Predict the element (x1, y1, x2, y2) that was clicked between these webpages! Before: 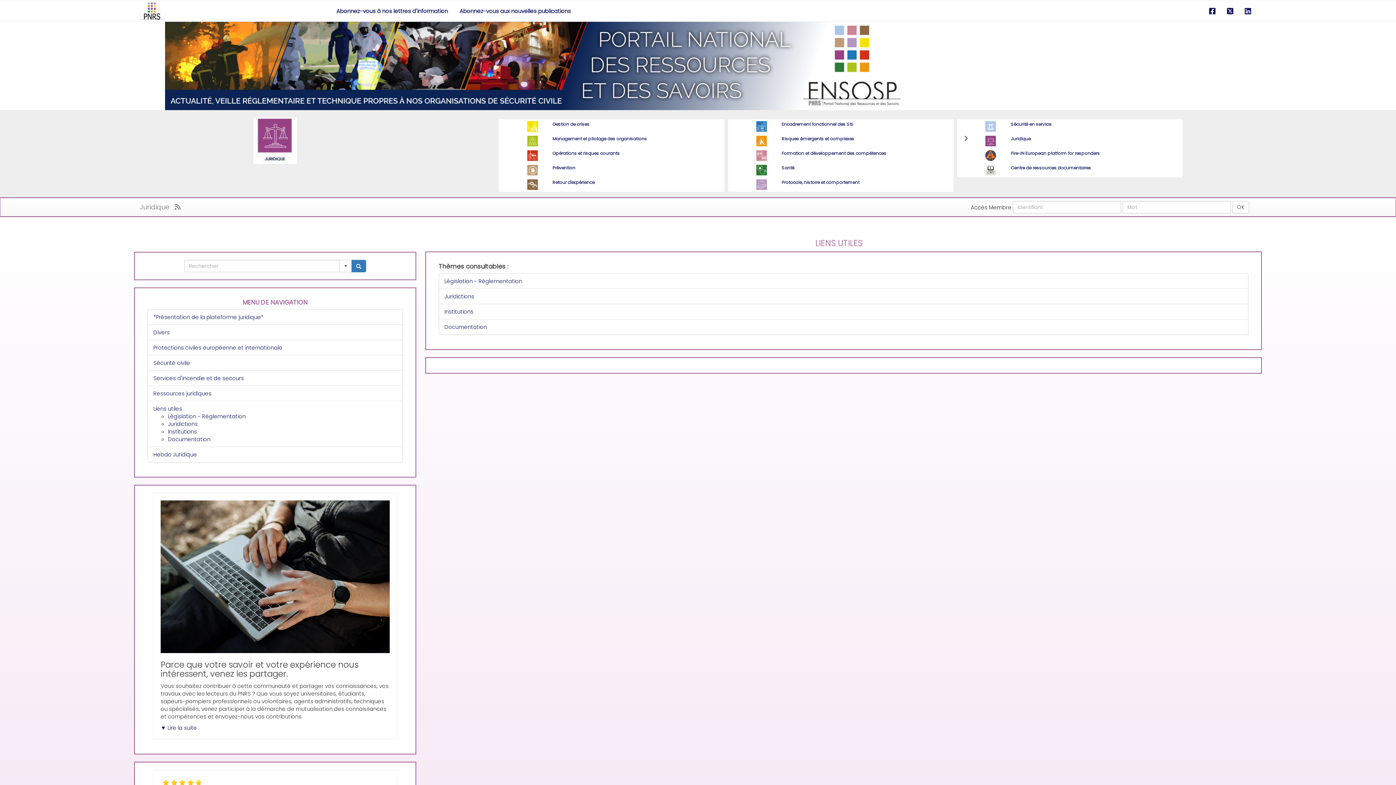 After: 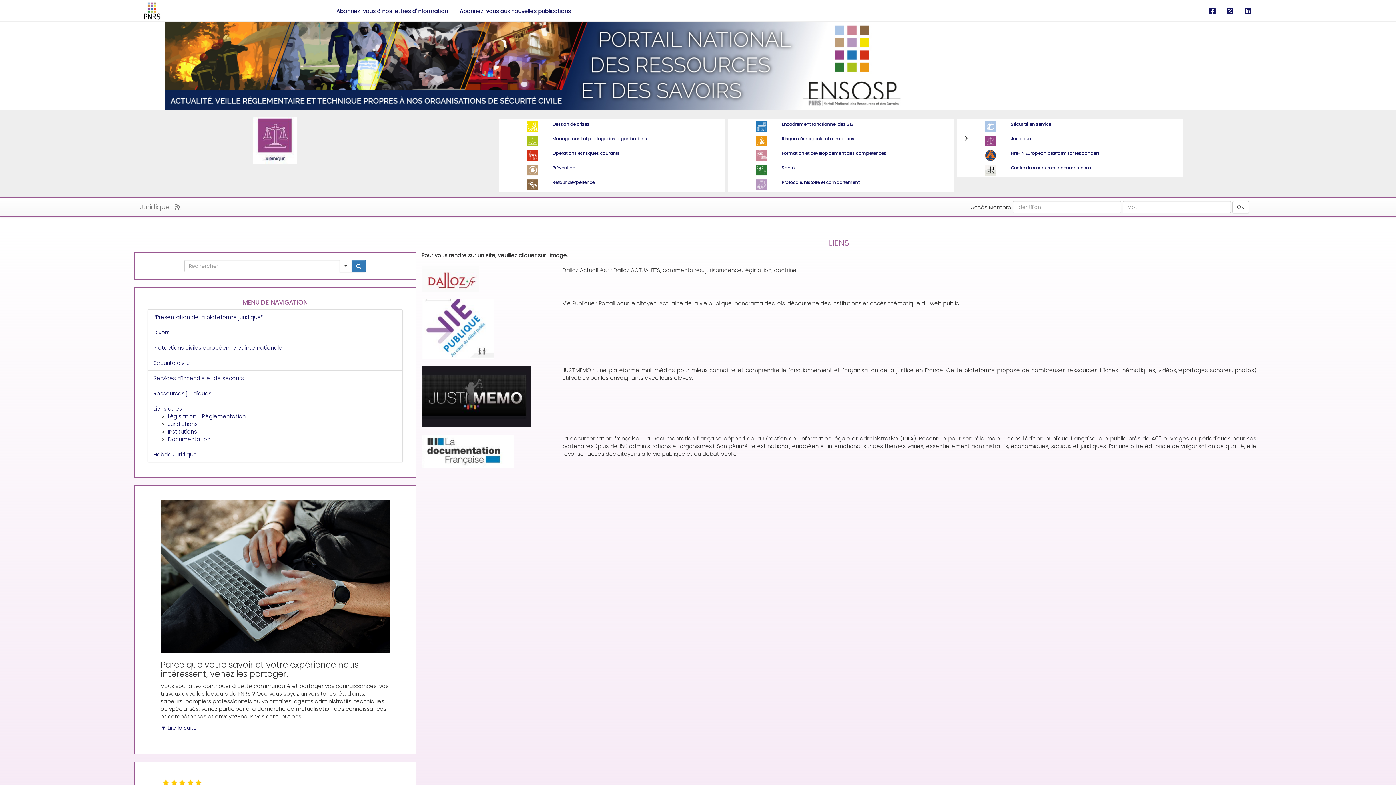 Action: label: Documentation bbox: (168, 435, 210, 443)